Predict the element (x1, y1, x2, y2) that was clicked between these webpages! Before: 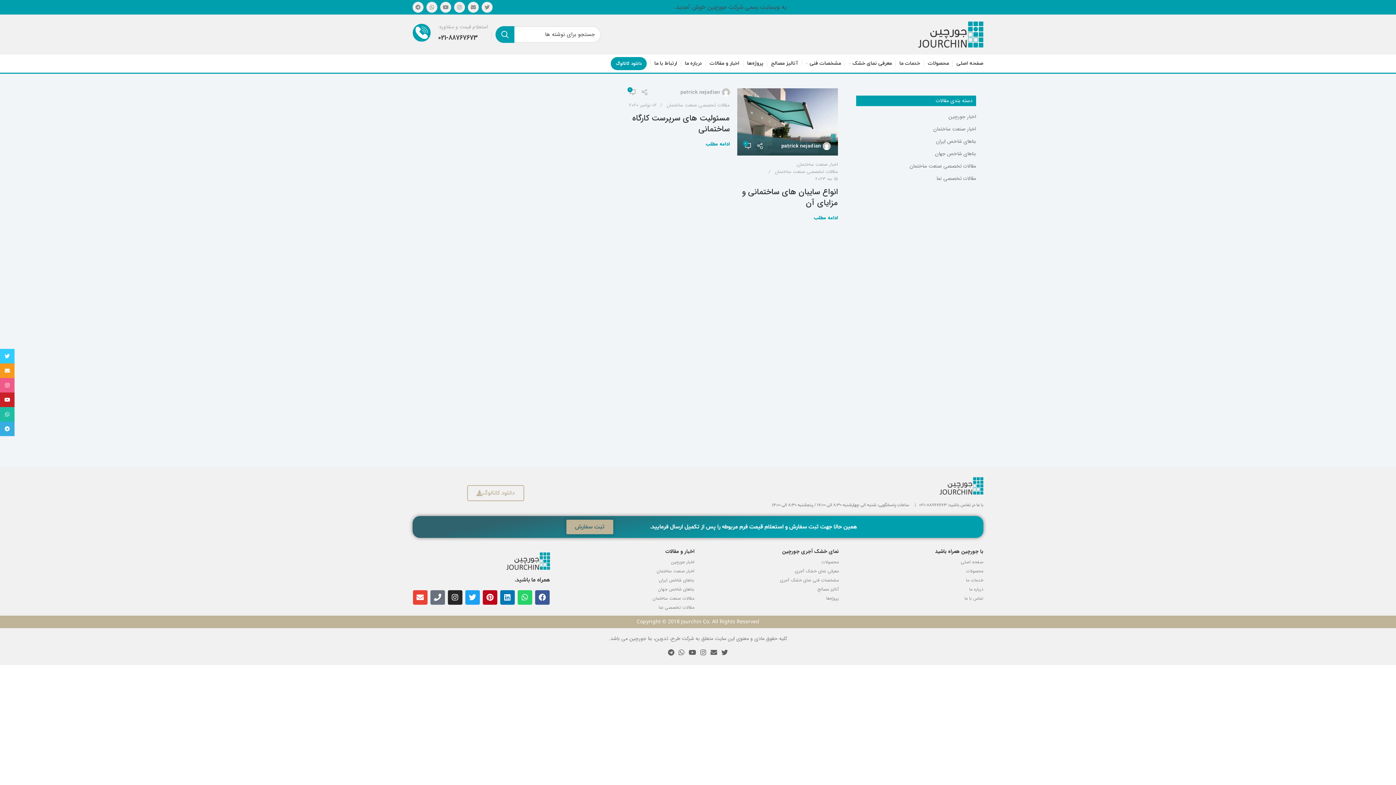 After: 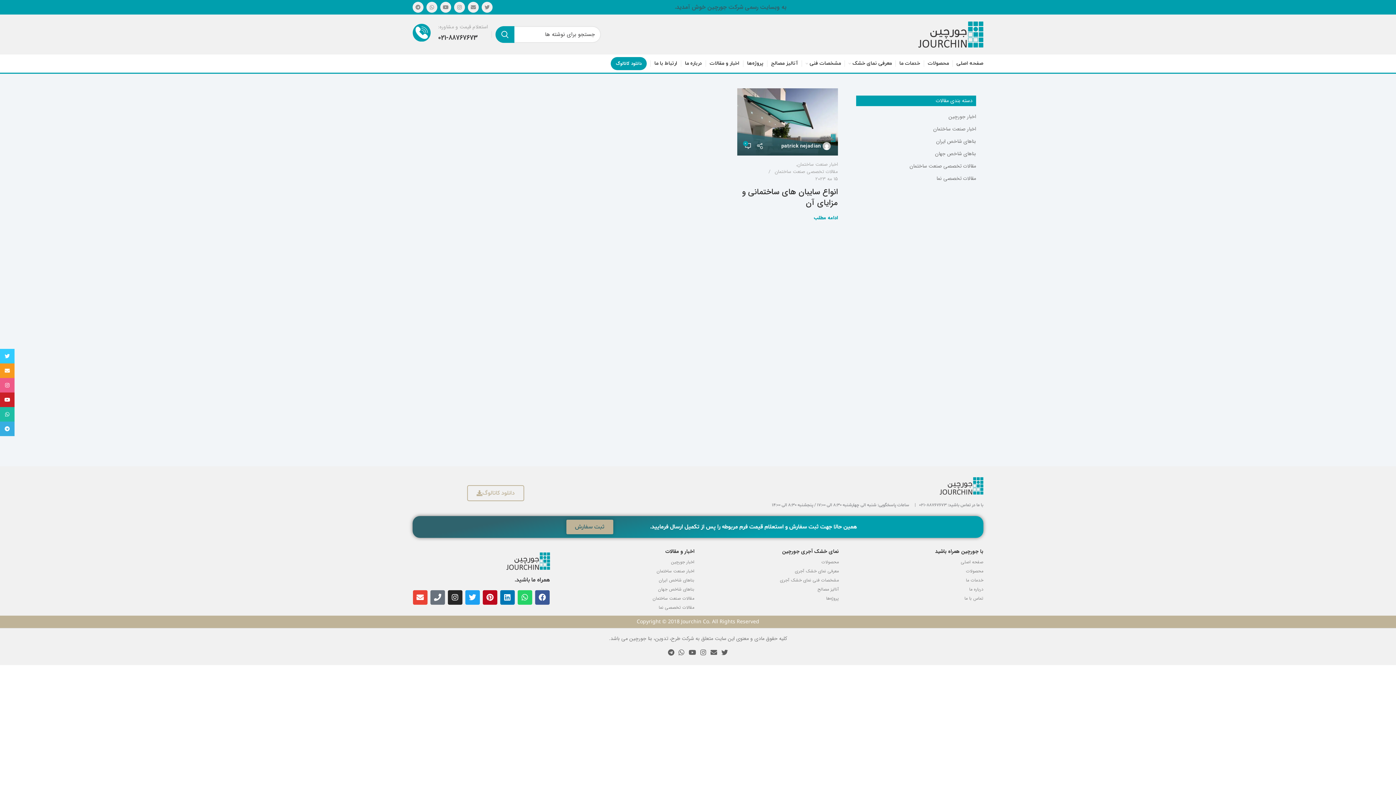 Action: label: اخبار صنعت ساختمان bbox: (797, 160, 838, 168)